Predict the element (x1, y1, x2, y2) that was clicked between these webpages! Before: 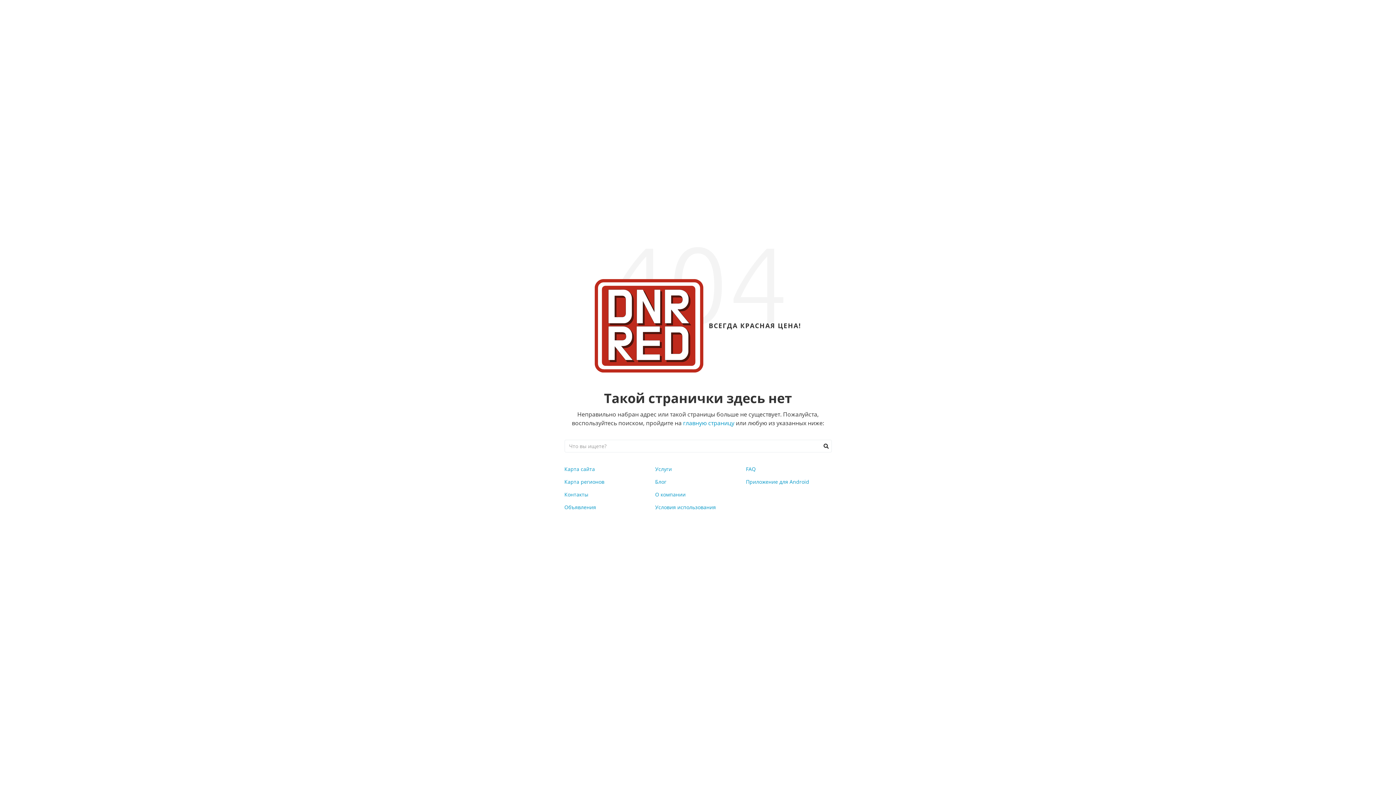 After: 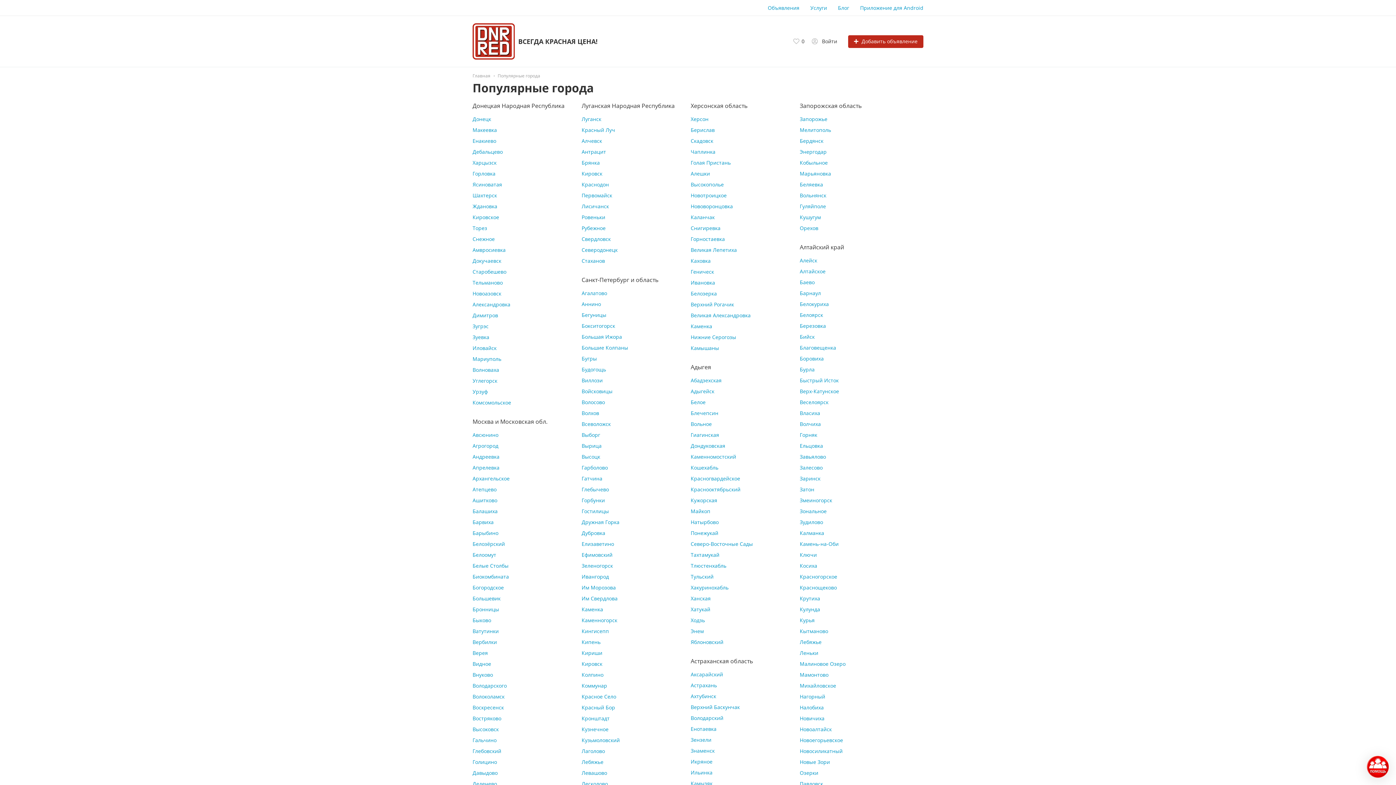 Action: bbox: (564, 478, 604, 485) label: Карта регионов